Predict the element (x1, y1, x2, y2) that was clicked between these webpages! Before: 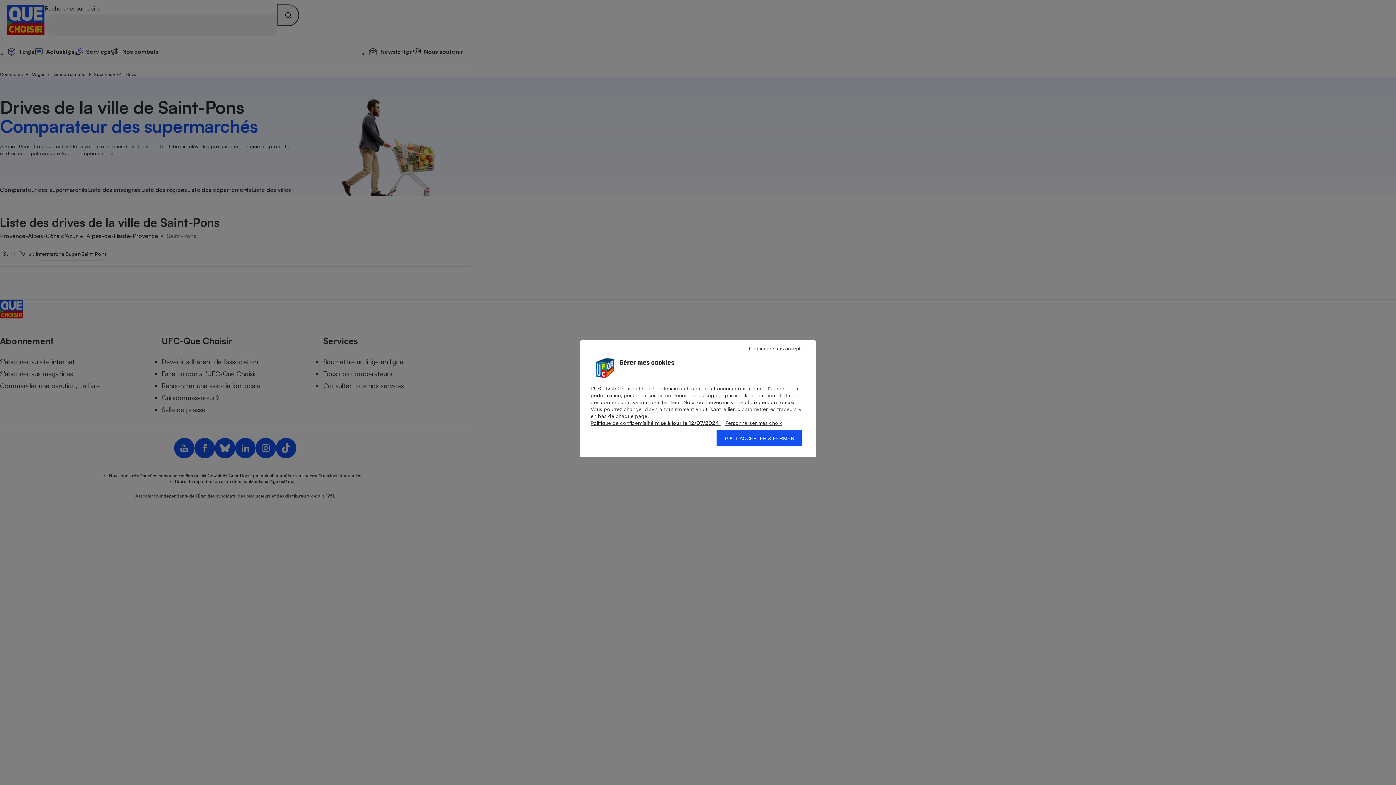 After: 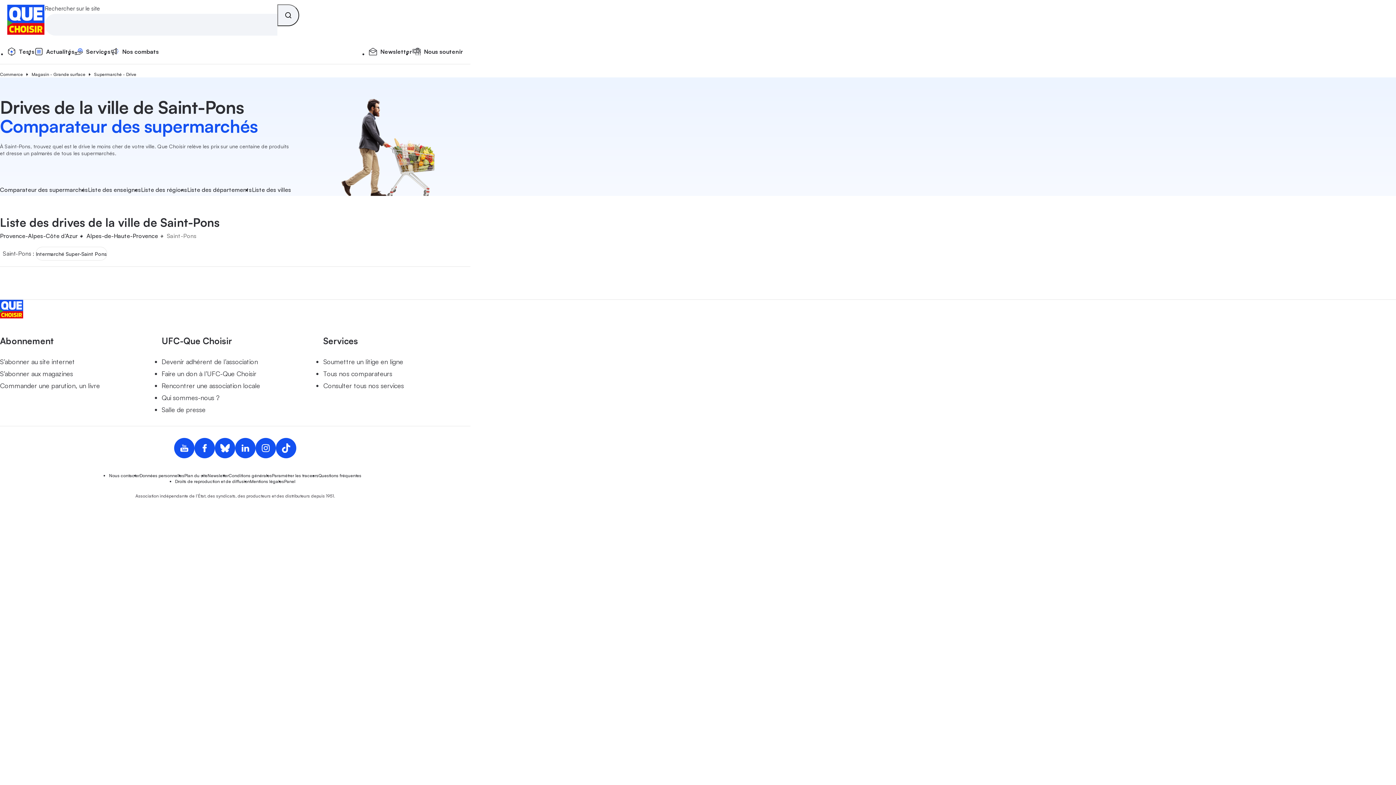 Action: bbox: (716, 430, 801, 446) label: TOUT ACCEPTER & FERMER